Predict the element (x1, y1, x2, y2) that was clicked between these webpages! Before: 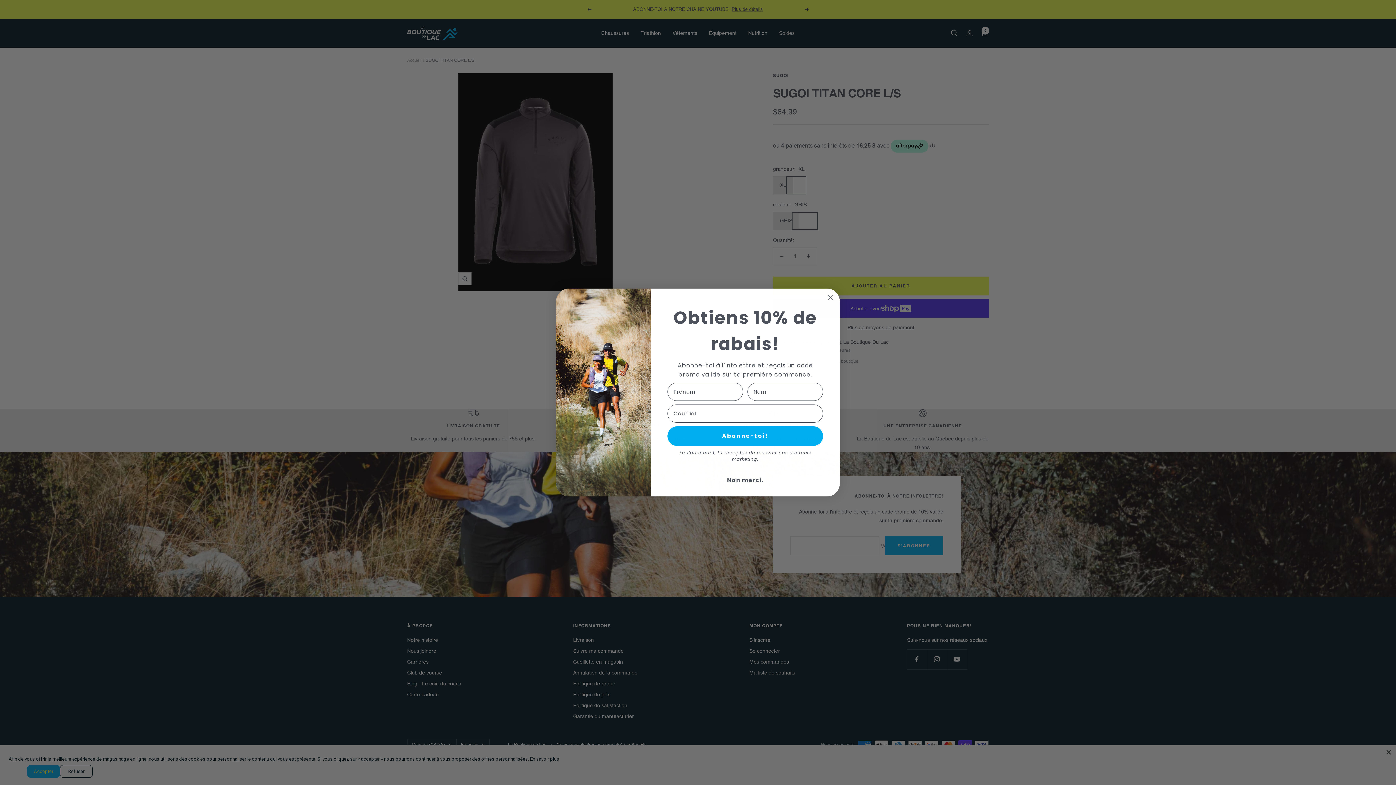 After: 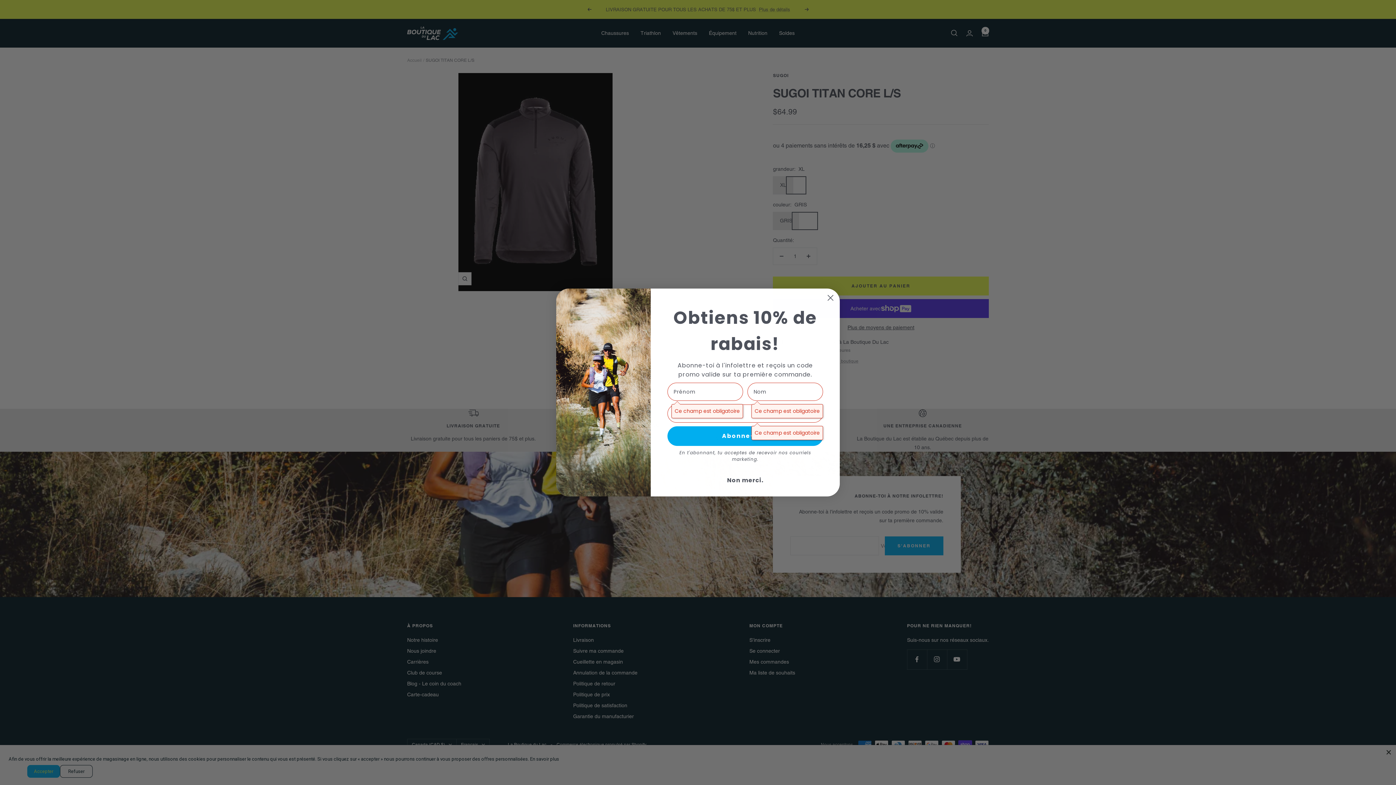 Action: label: Abonne-toi! bbox: (667, 426, 823, 446)